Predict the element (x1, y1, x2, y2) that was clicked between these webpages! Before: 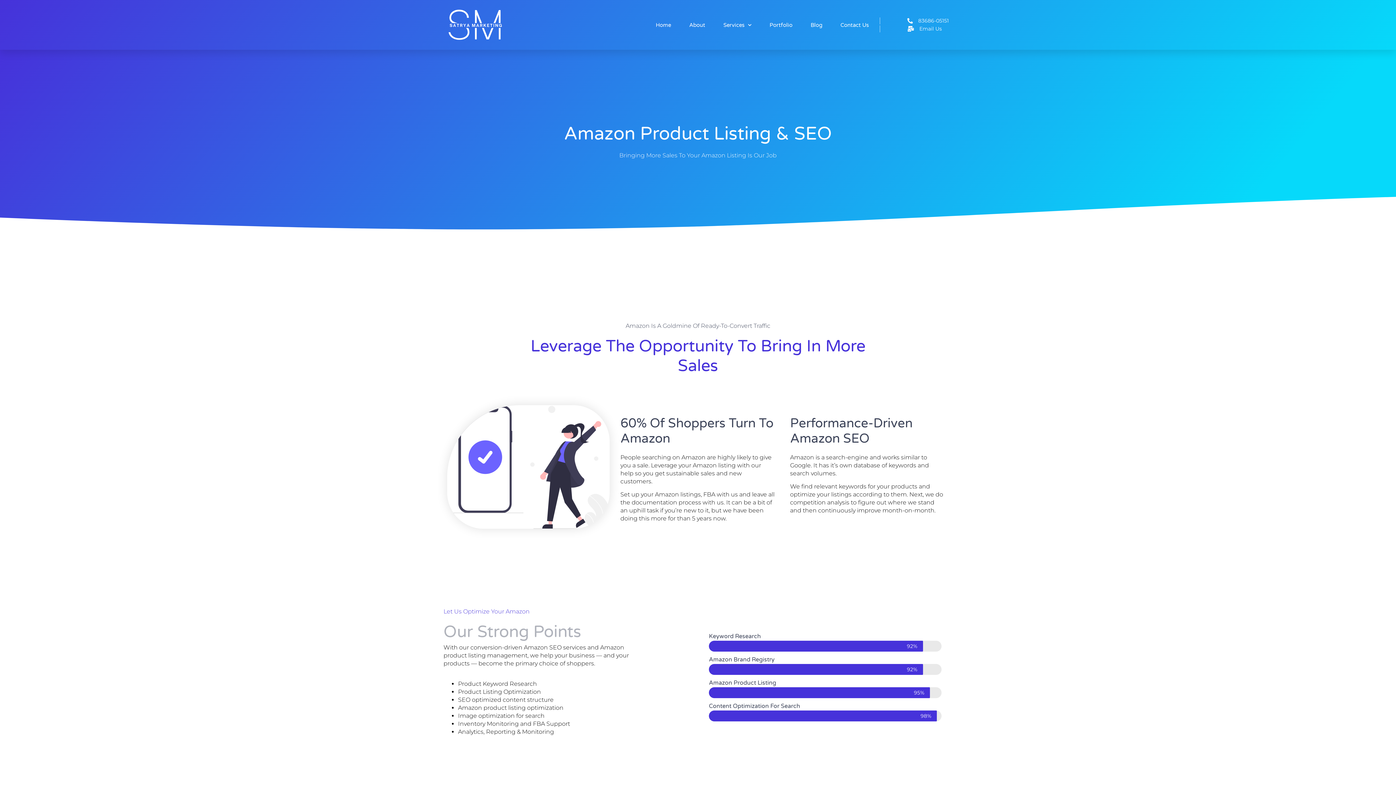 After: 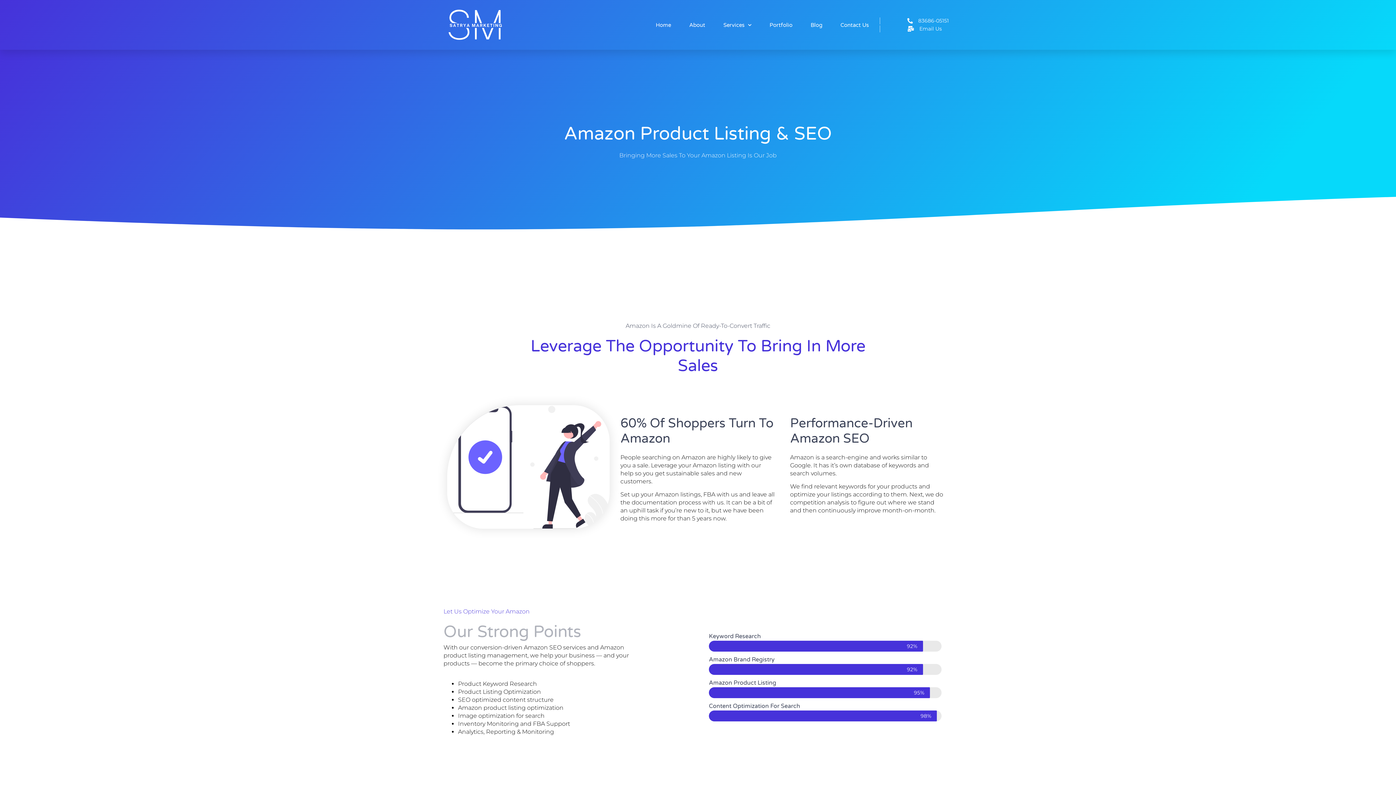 Action: bbox: (880, 17, 949, 24) label: 83686-05151